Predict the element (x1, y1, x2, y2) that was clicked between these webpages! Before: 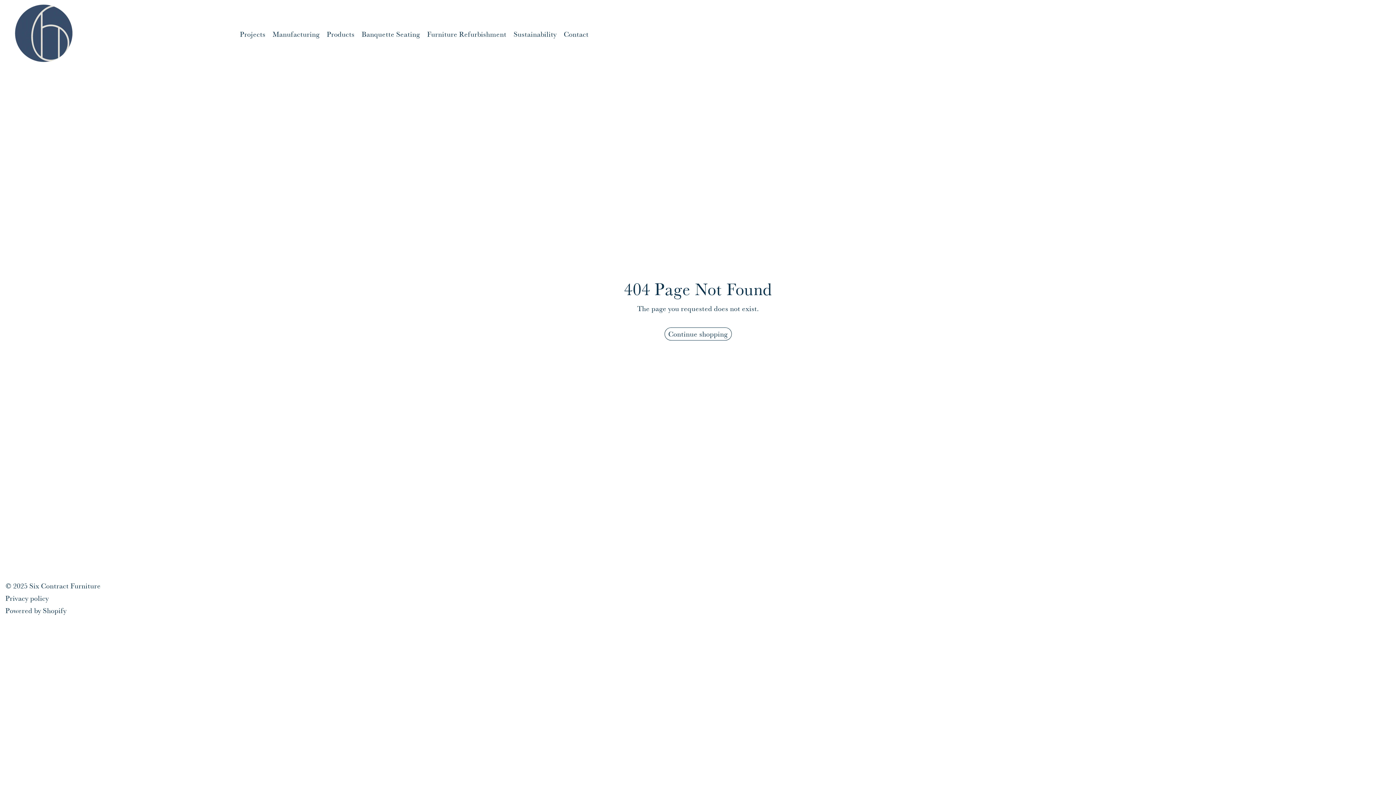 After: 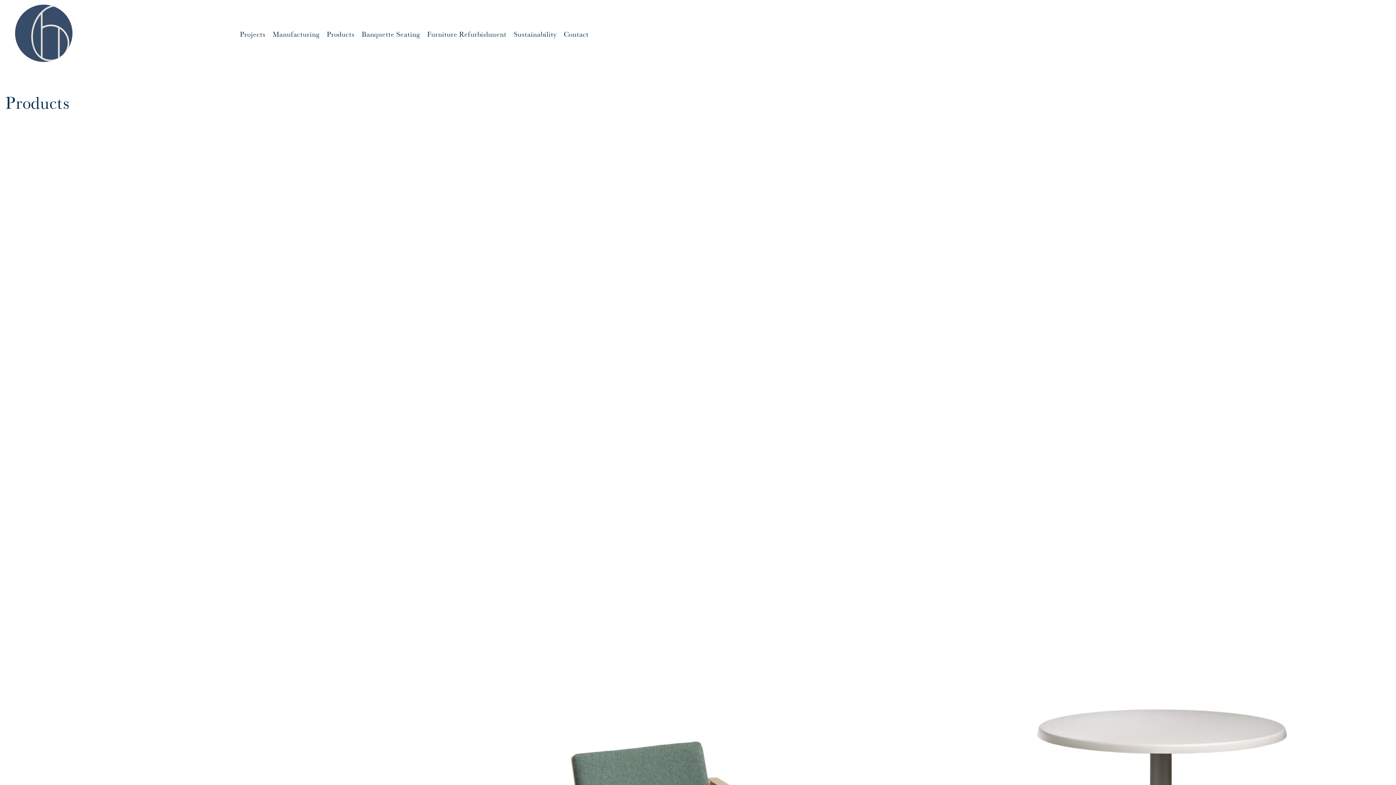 Action: bbox: (664, 327, 731, 340) label: Continue shopping